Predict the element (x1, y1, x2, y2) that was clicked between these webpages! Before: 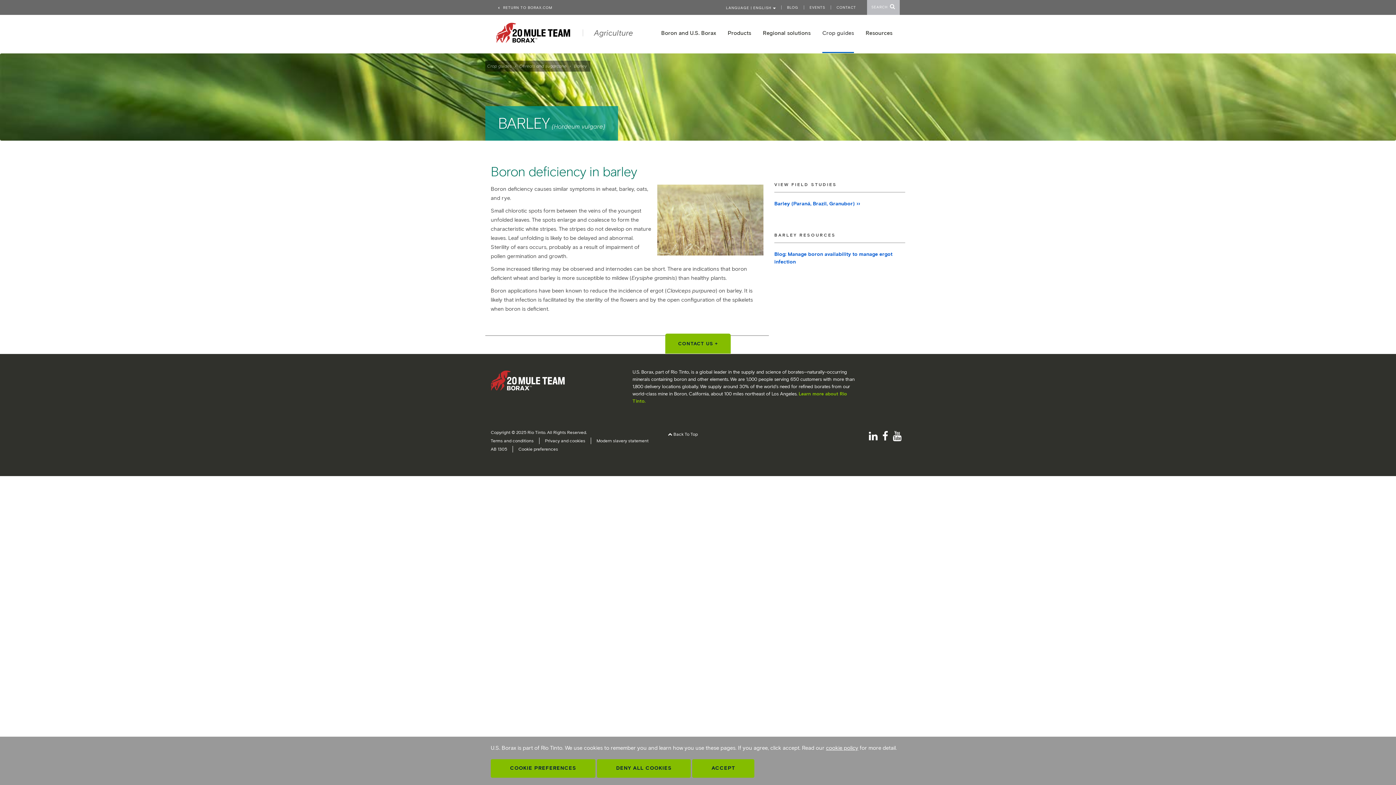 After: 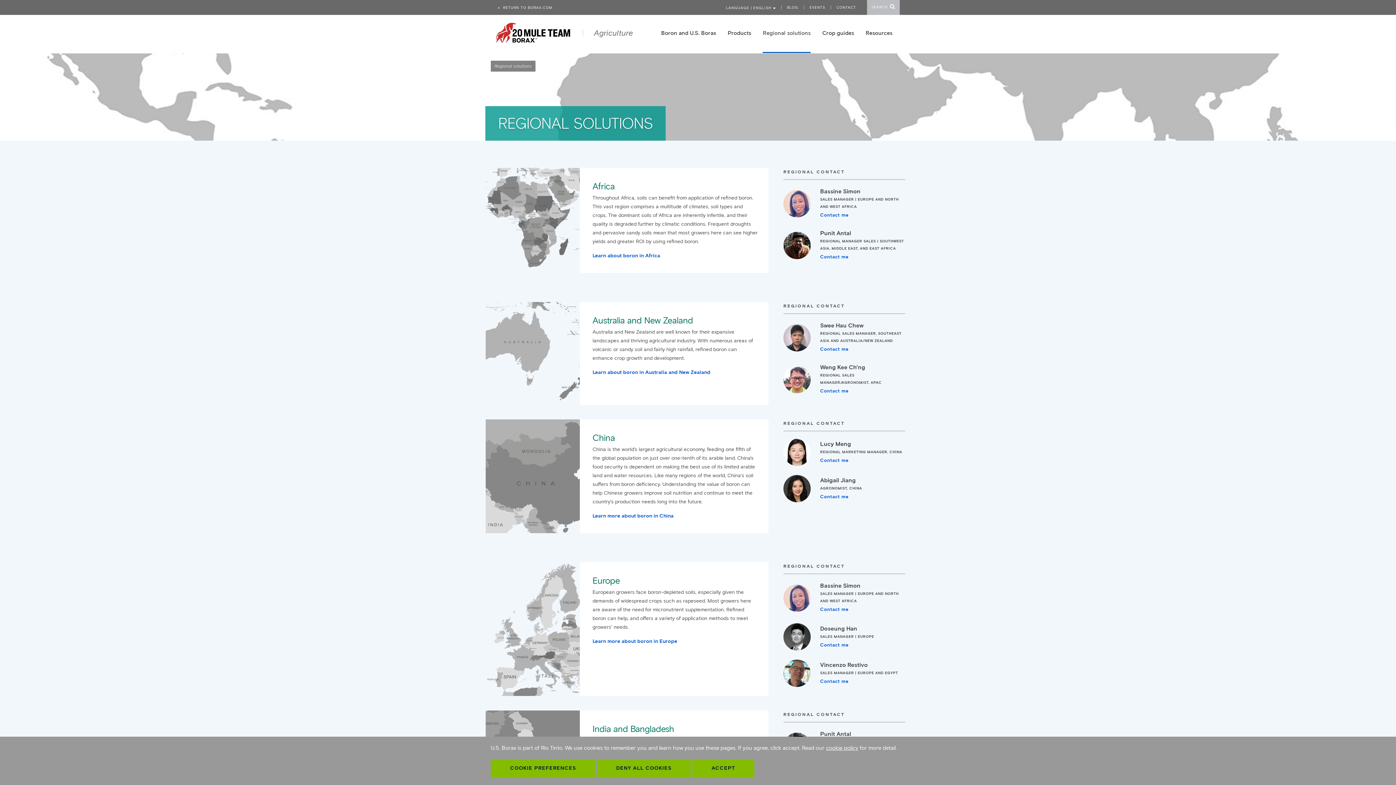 Action: bbox: (763, 22, 810, 53) label: Regional solutions